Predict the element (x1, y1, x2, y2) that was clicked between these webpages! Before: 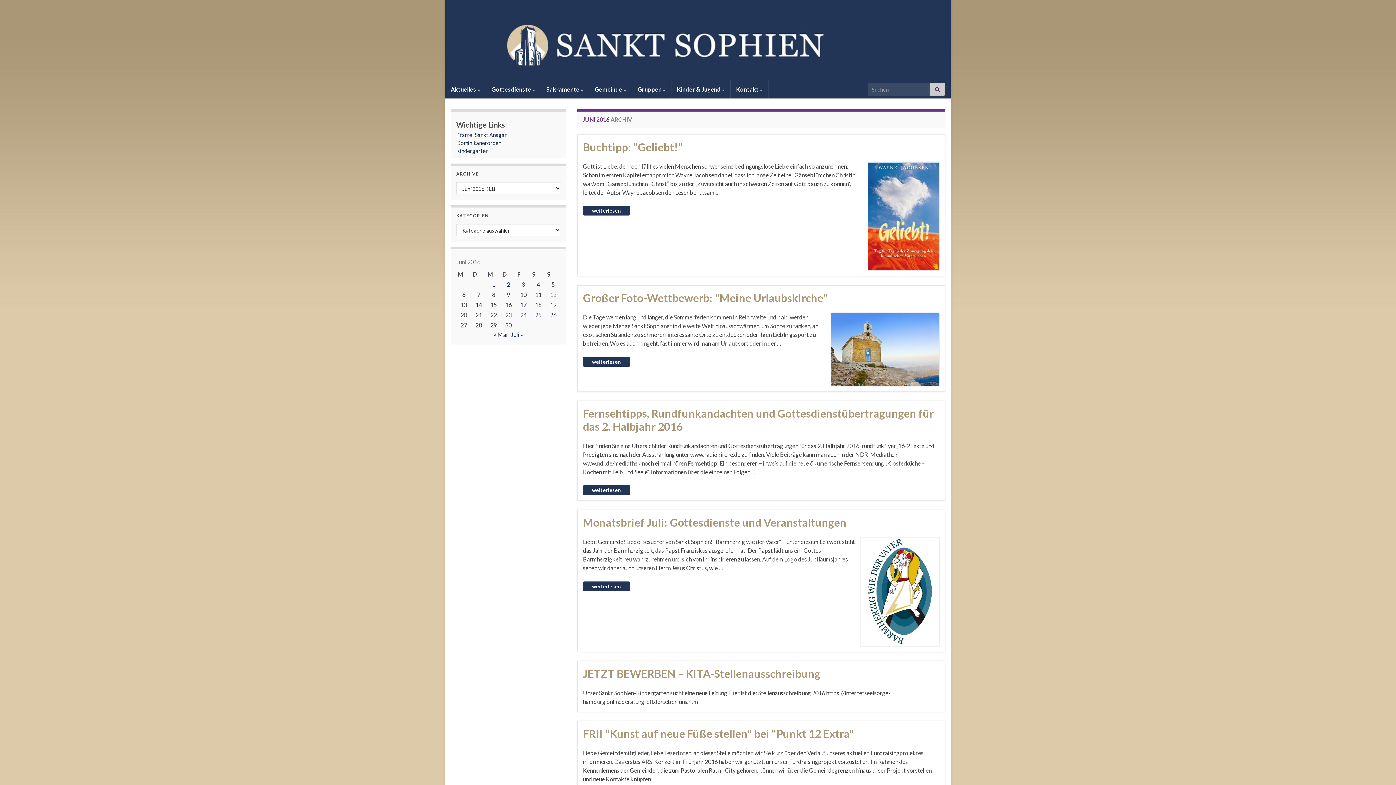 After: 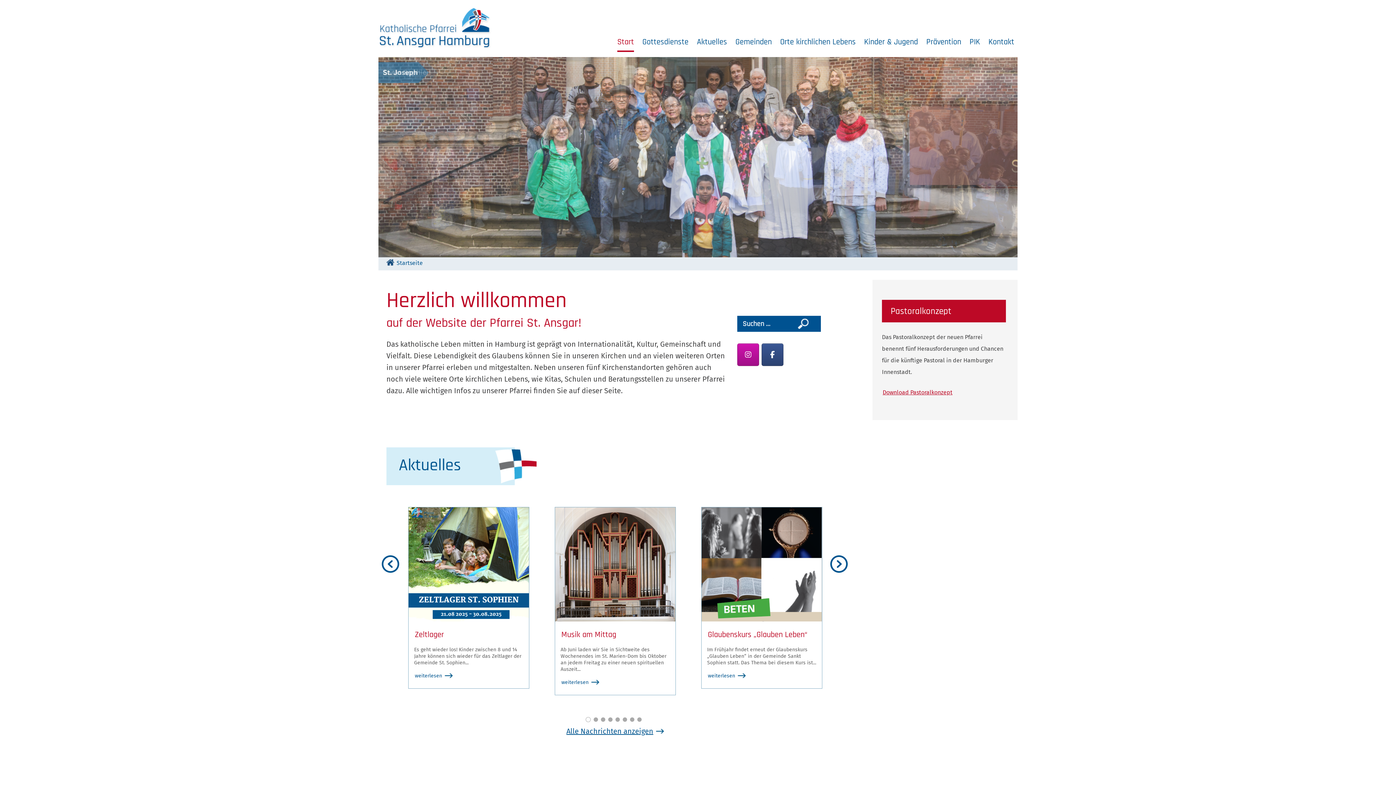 Action: bbox: (456, 131, 506, 138) label: Pfarrei Sankt Ansgar